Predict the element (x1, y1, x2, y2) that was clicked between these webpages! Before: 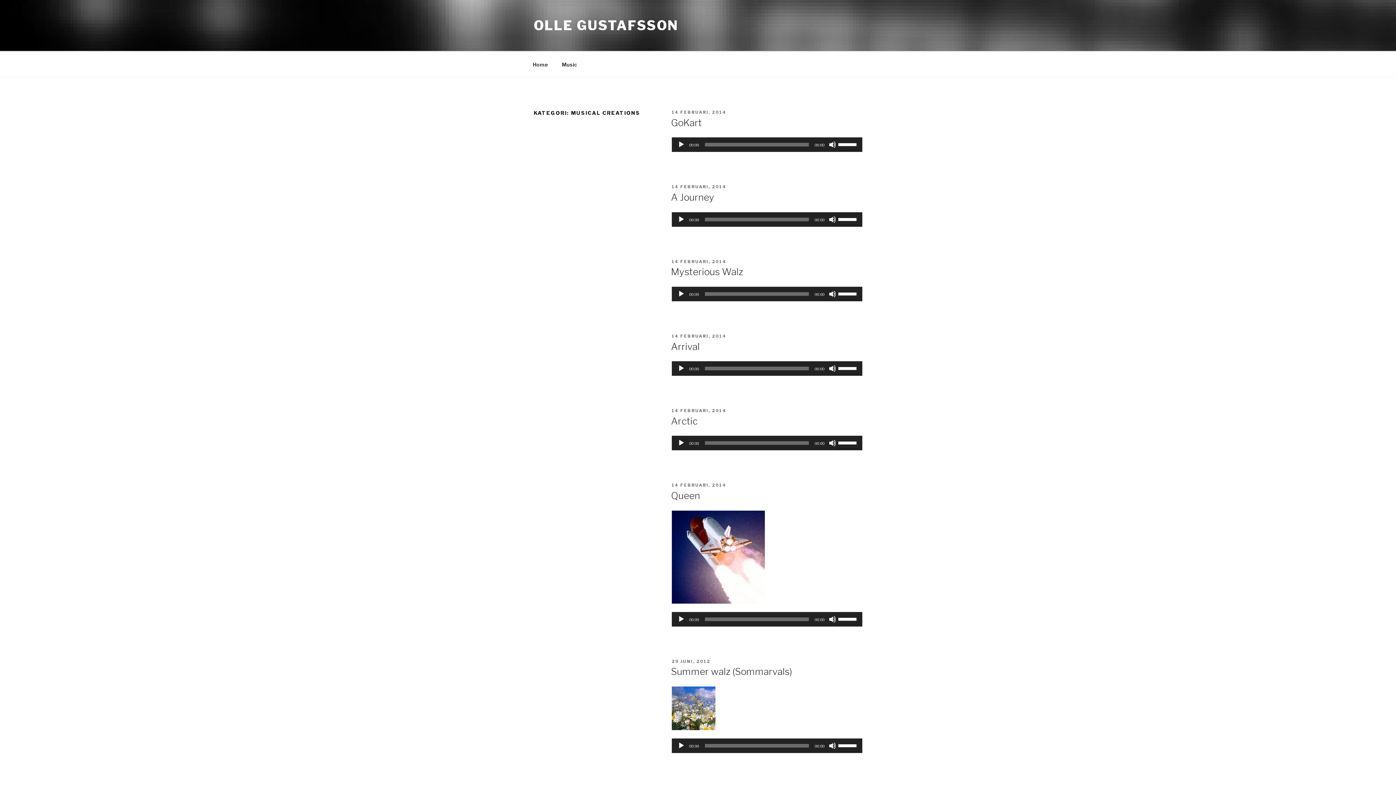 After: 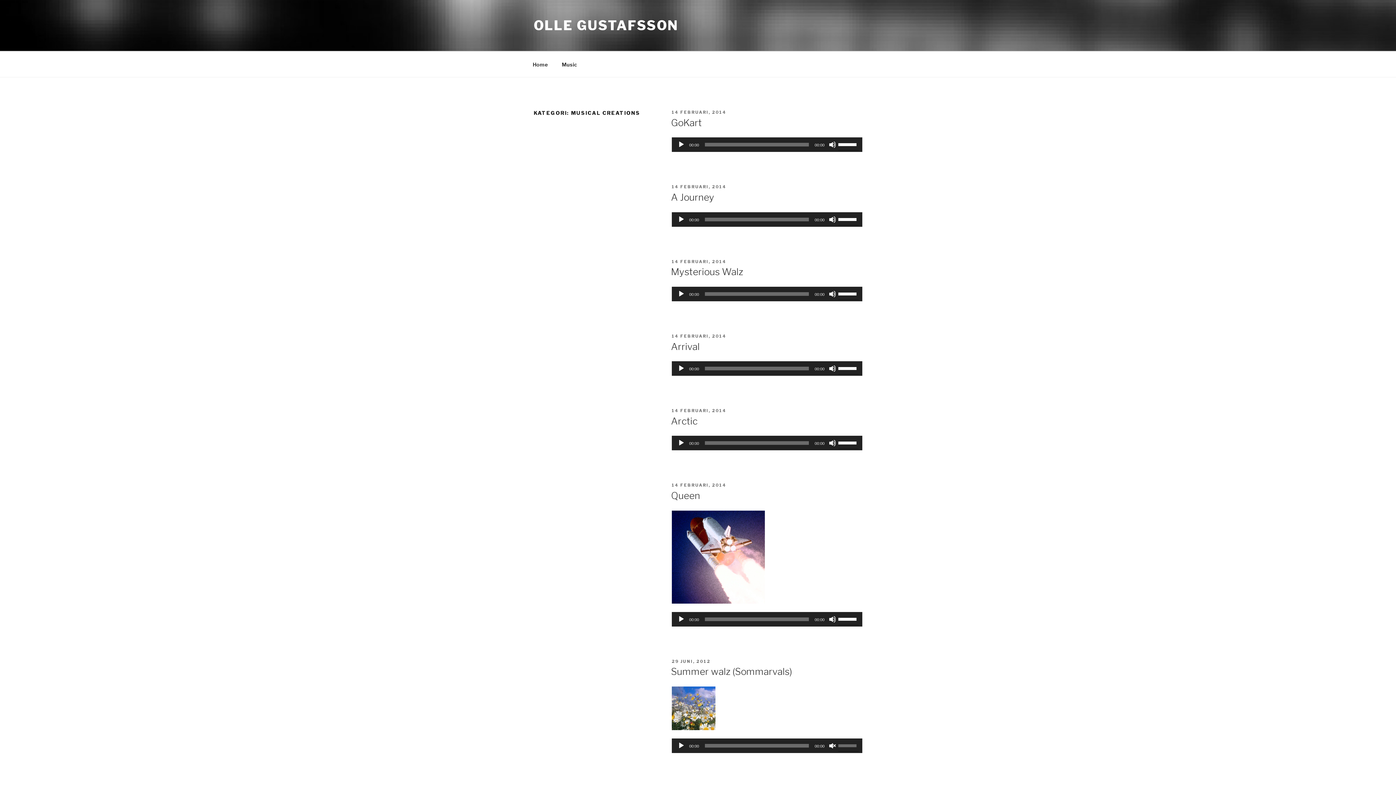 Action: label: Ljud av bbox: (829, 742, 836, 749)